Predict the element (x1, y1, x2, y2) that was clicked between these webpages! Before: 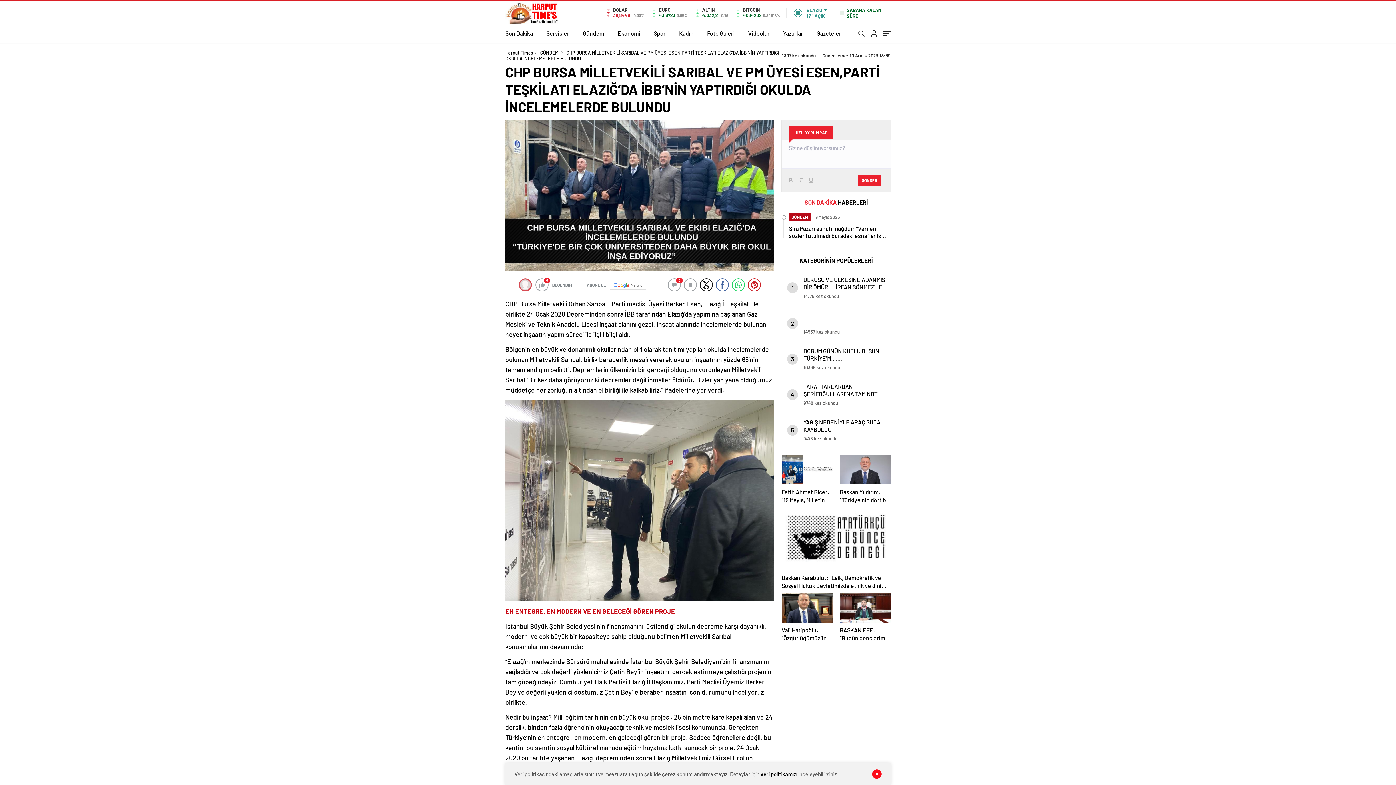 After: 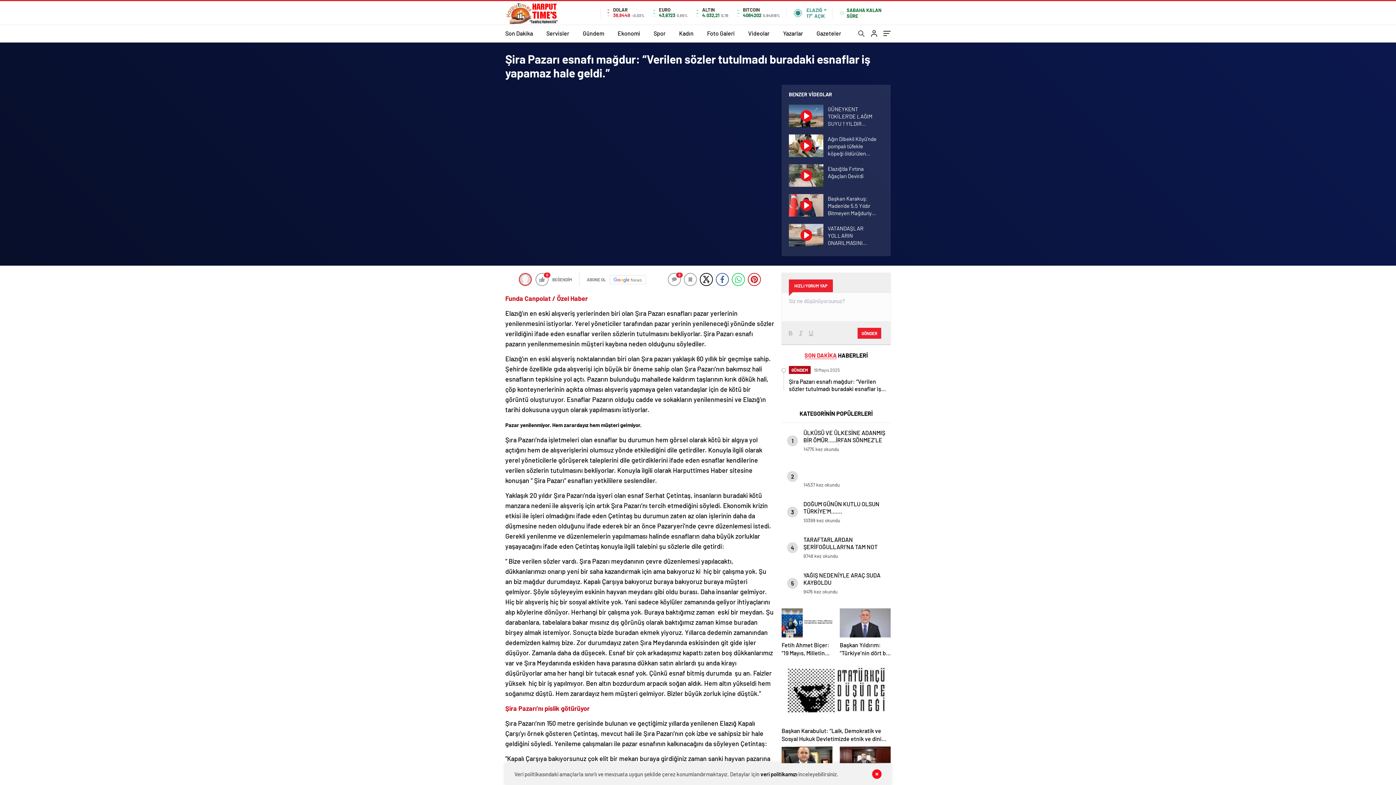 Action: bbox: (783, 213, 890, 239) label: GÜNDEM

 19 Mayıs 2025
Şira Pazarı esnafı mağdur: “Verilen sözler tutulmadı buradaki esnaflar iş yapamaz hale geldi.”